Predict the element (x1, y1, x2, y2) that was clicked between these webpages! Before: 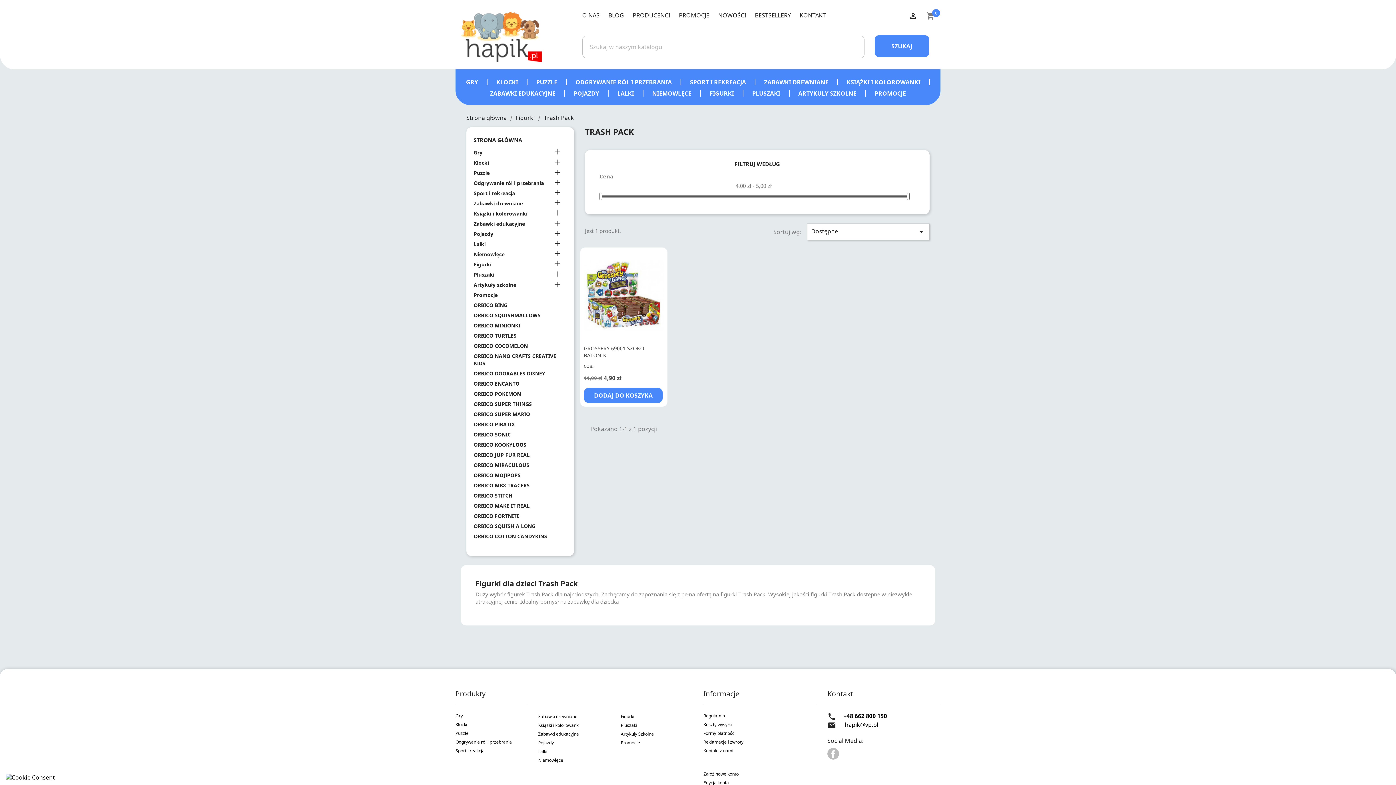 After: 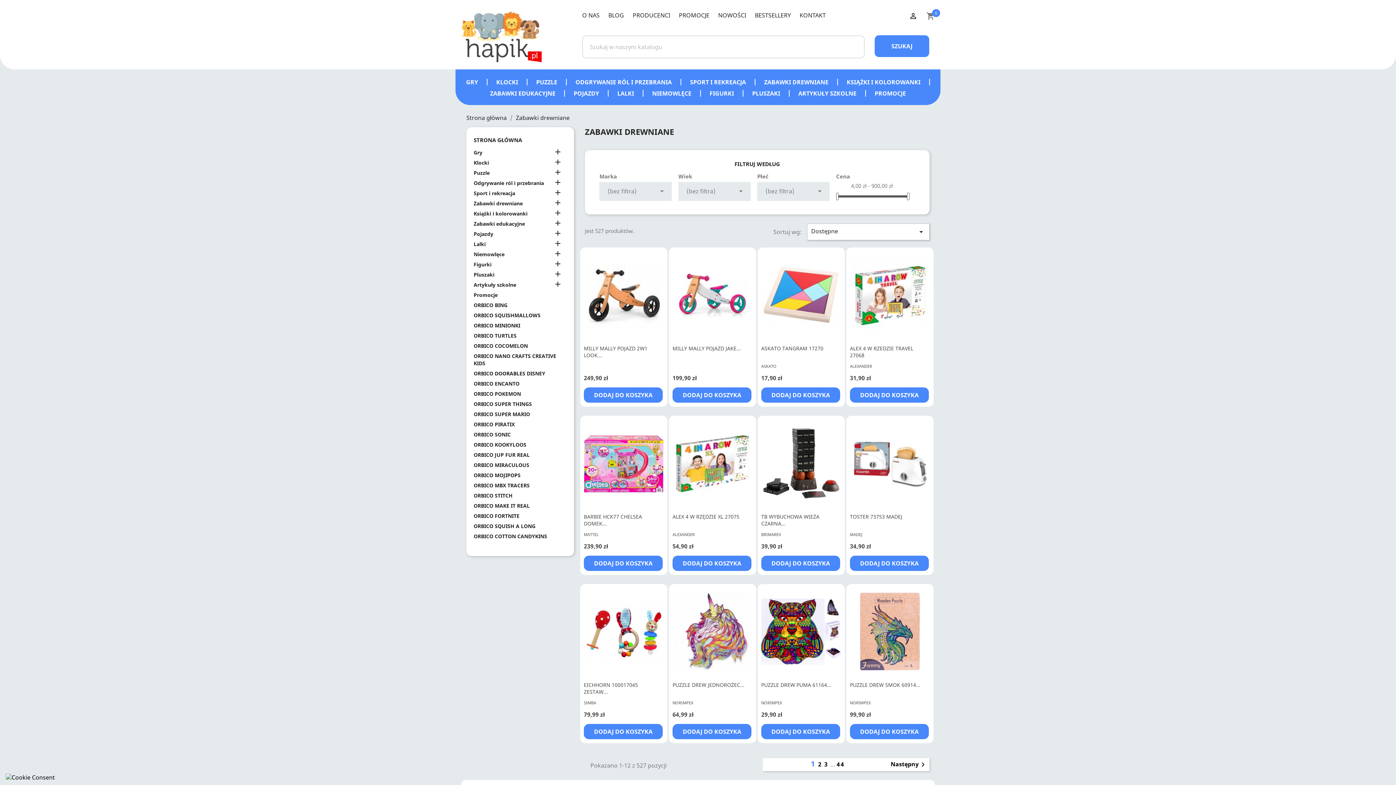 Action: label: ZABAWKI DREWNIANE  bbox: (760, 76, 841, 88)